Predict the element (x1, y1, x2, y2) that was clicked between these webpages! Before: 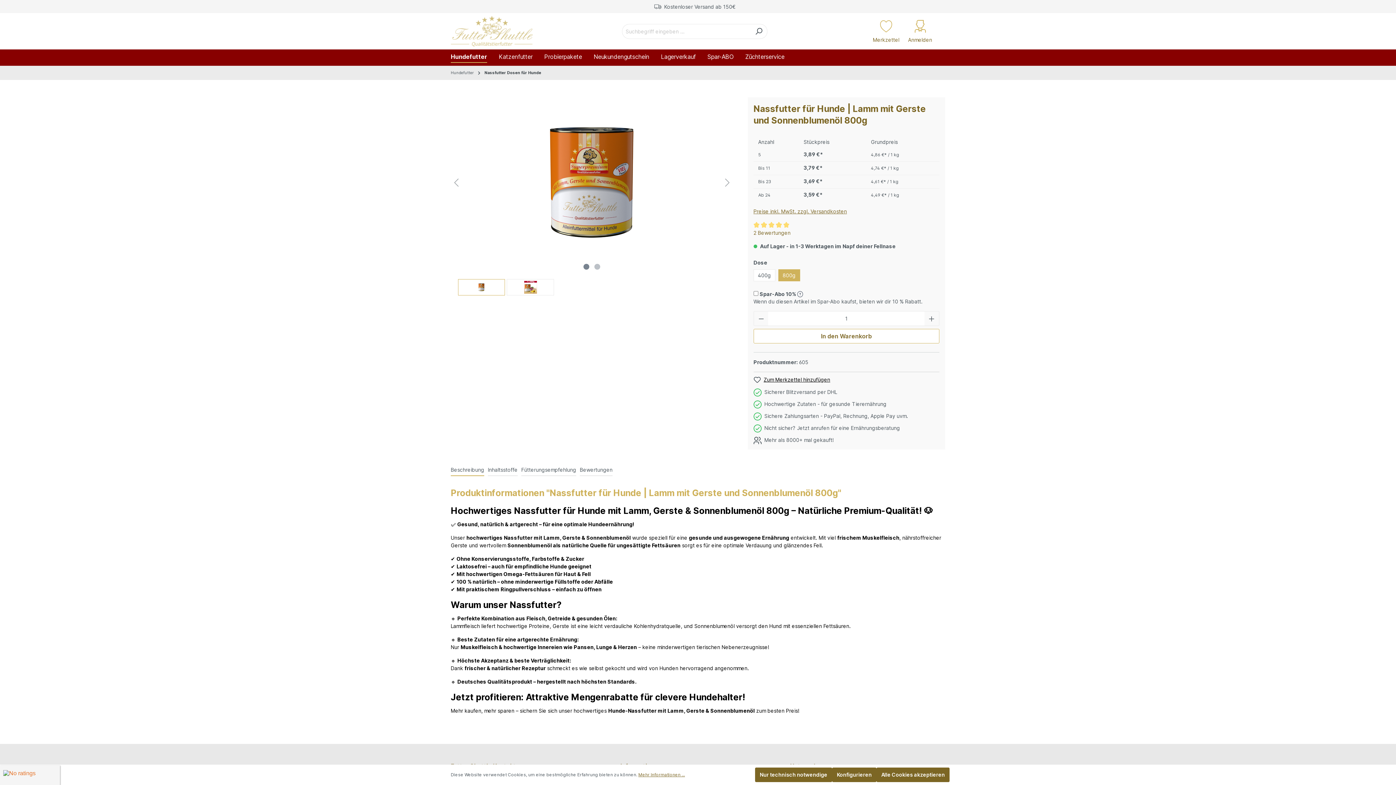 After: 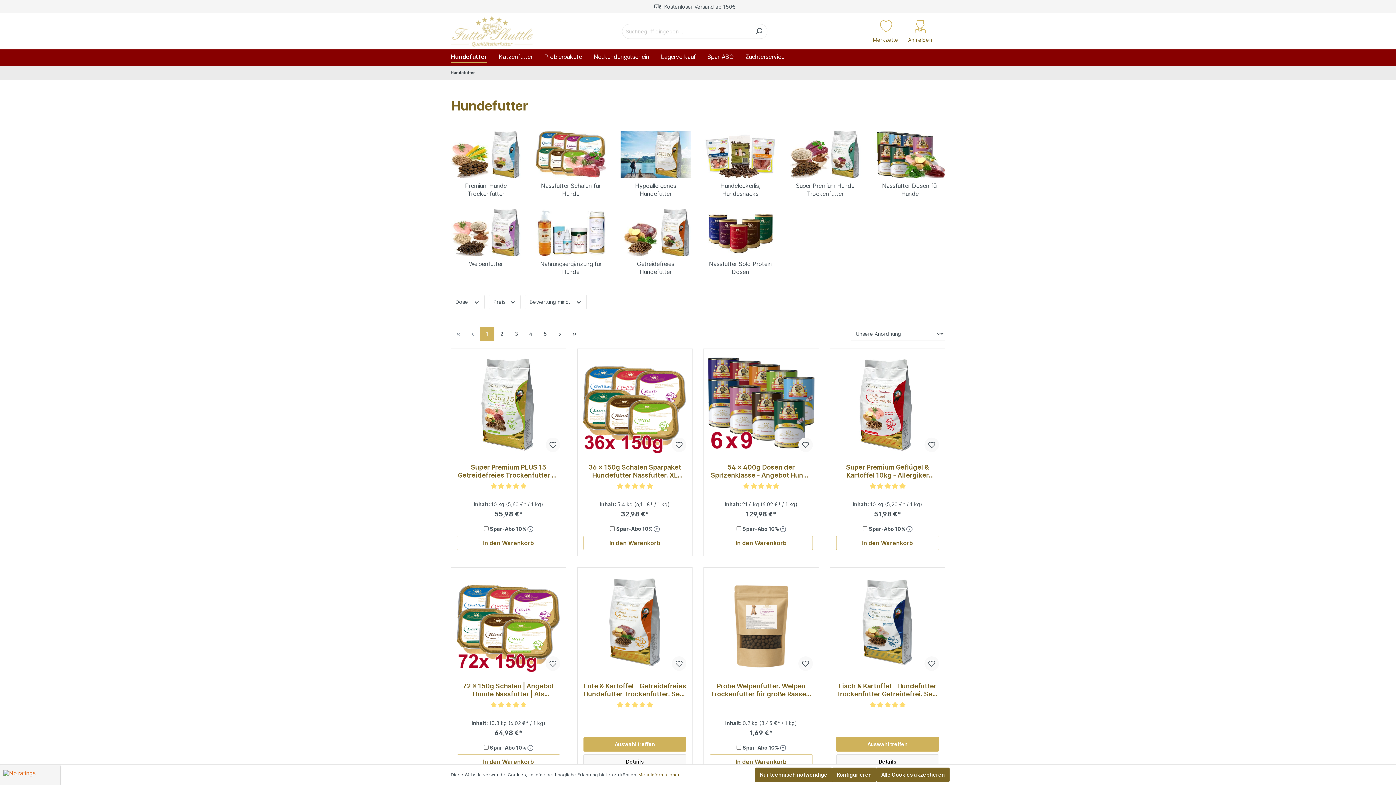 Action: label: Hundefutter bbox: (450, 70, 473, 75)